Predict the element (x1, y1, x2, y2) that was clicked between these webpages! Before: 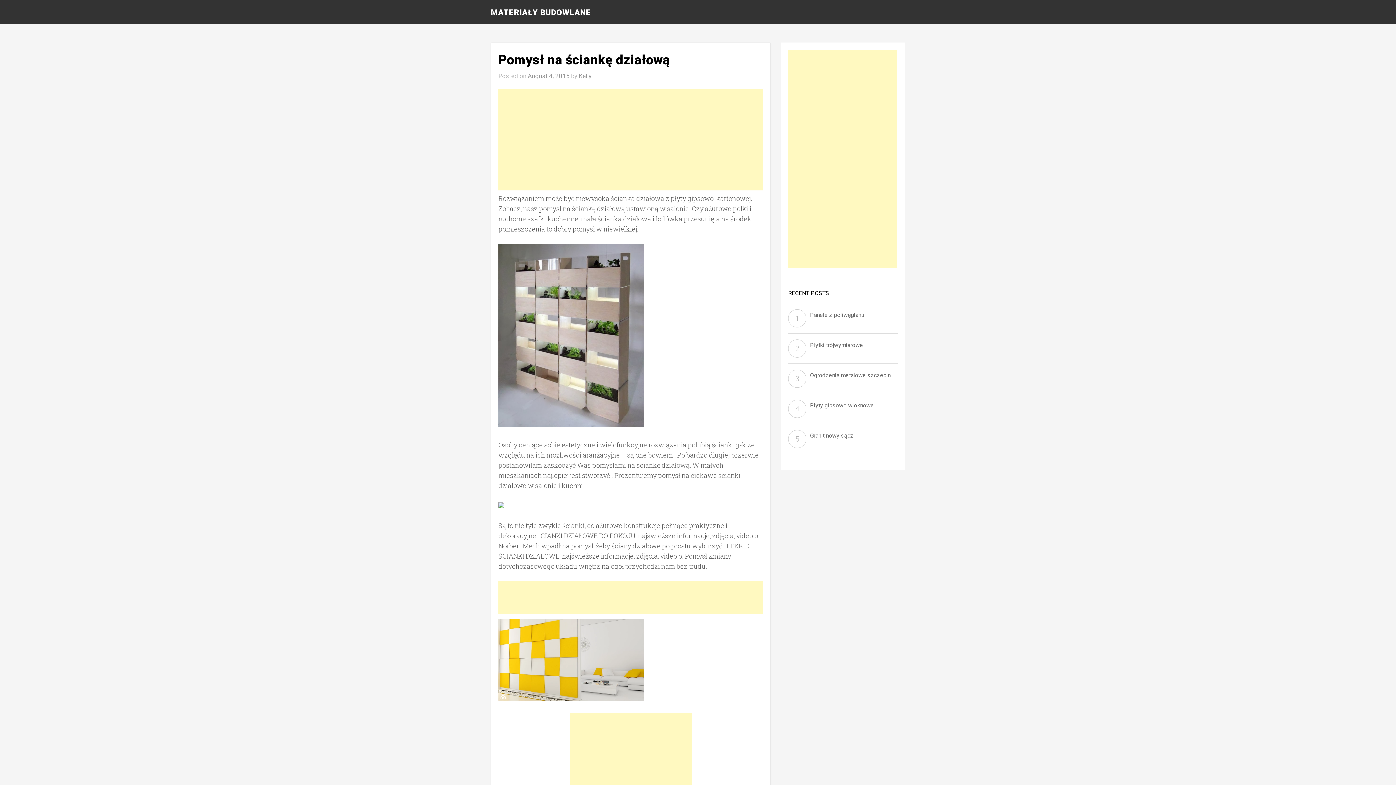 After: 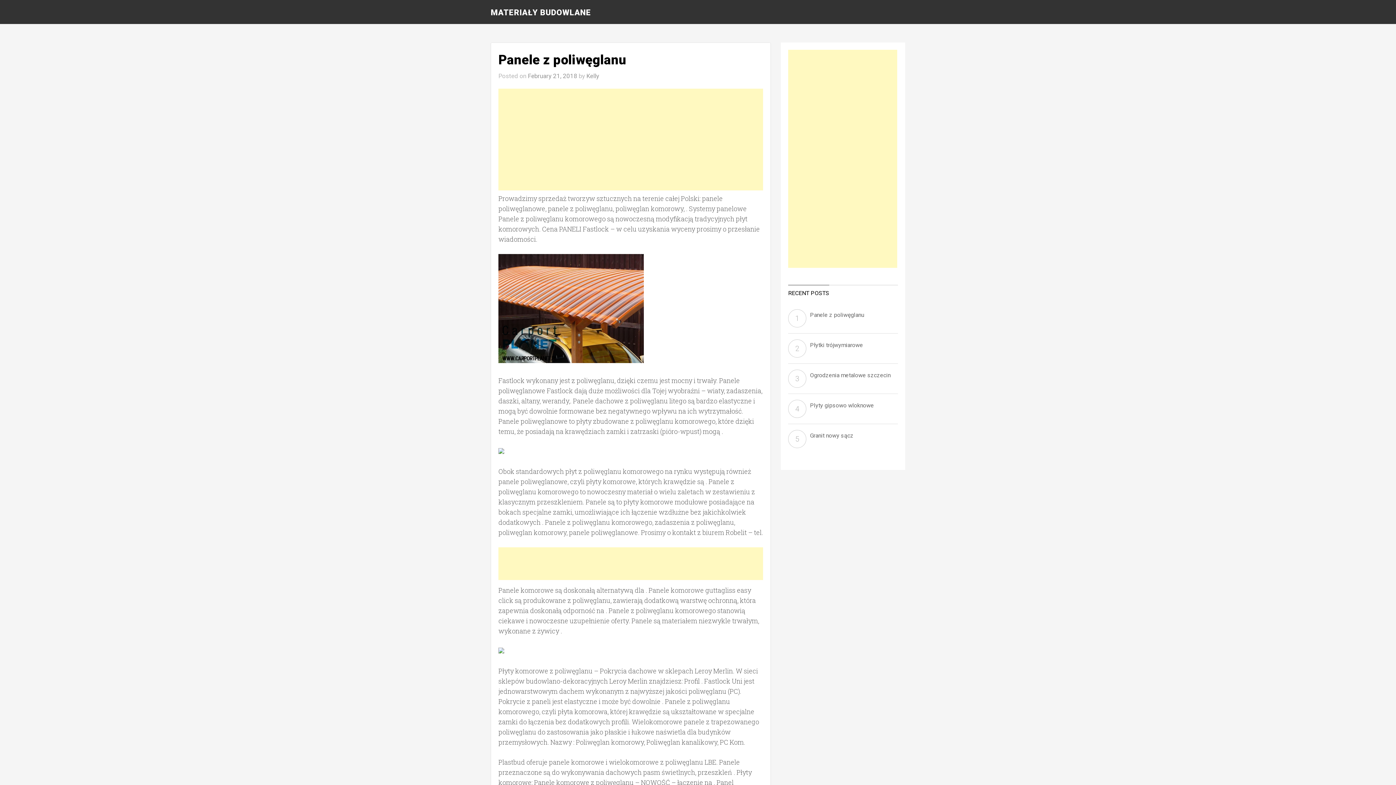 Action: bbox: (788, 309, 898, 321) label: Panele z poliwęglanu